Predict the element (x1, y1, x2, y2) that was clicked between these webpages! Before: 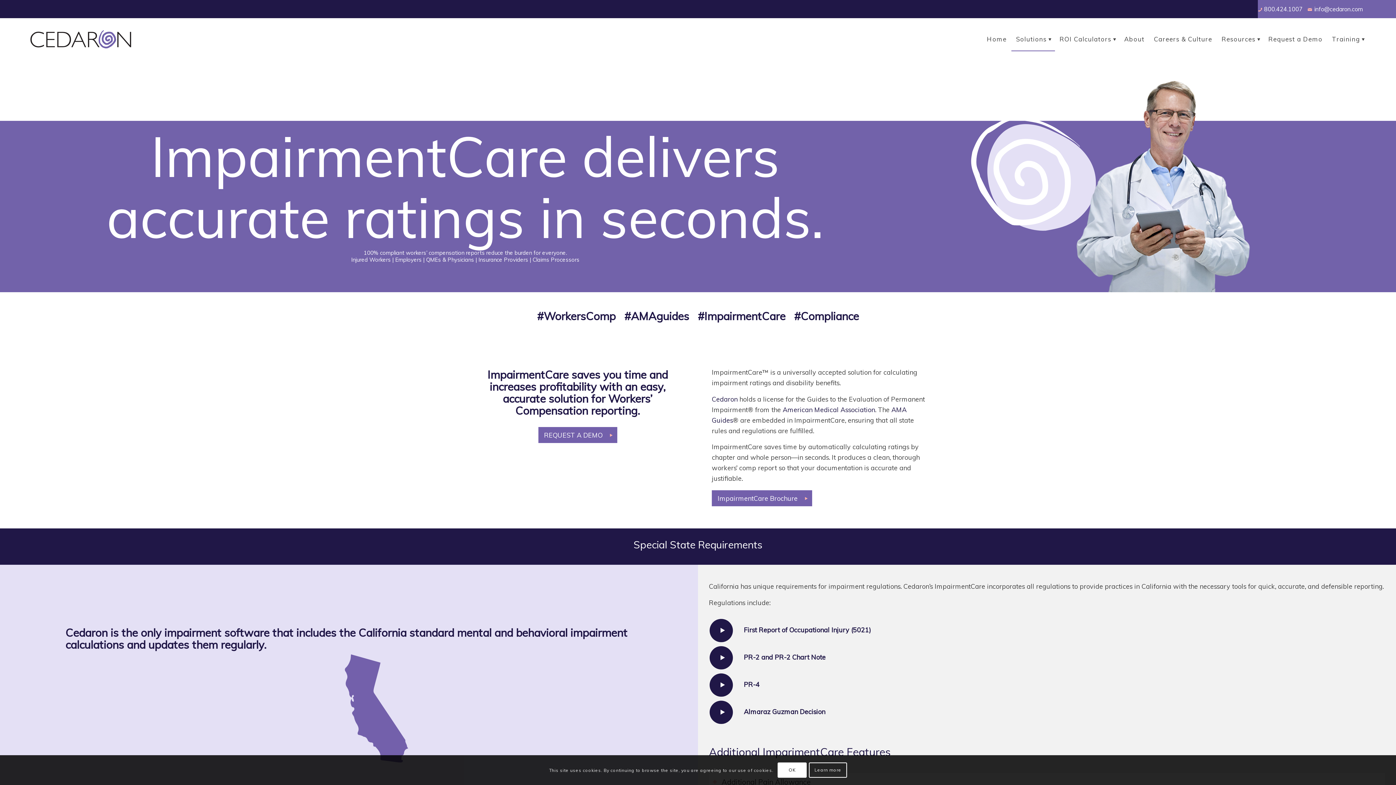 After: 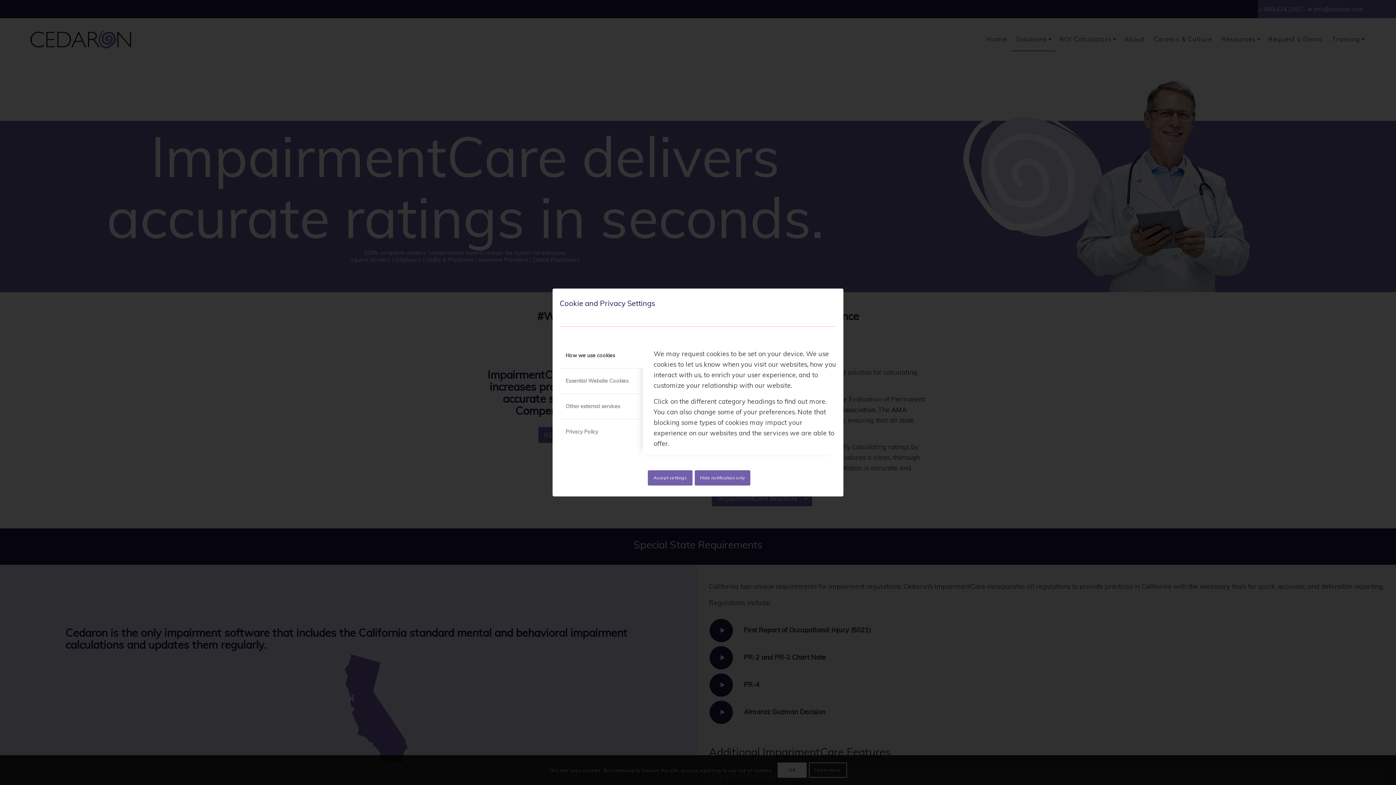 Action: bbox: (809, 762, 847, 778) label: Learn more